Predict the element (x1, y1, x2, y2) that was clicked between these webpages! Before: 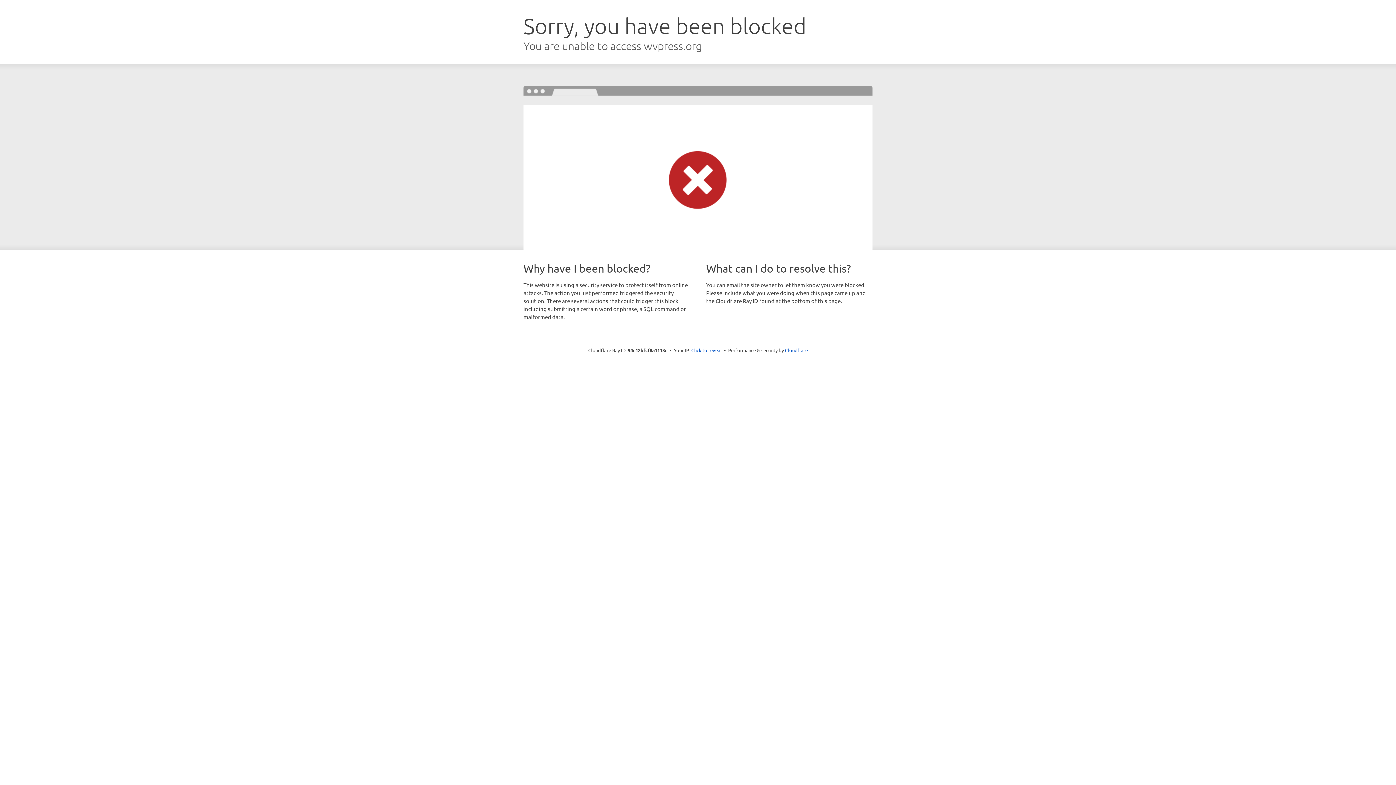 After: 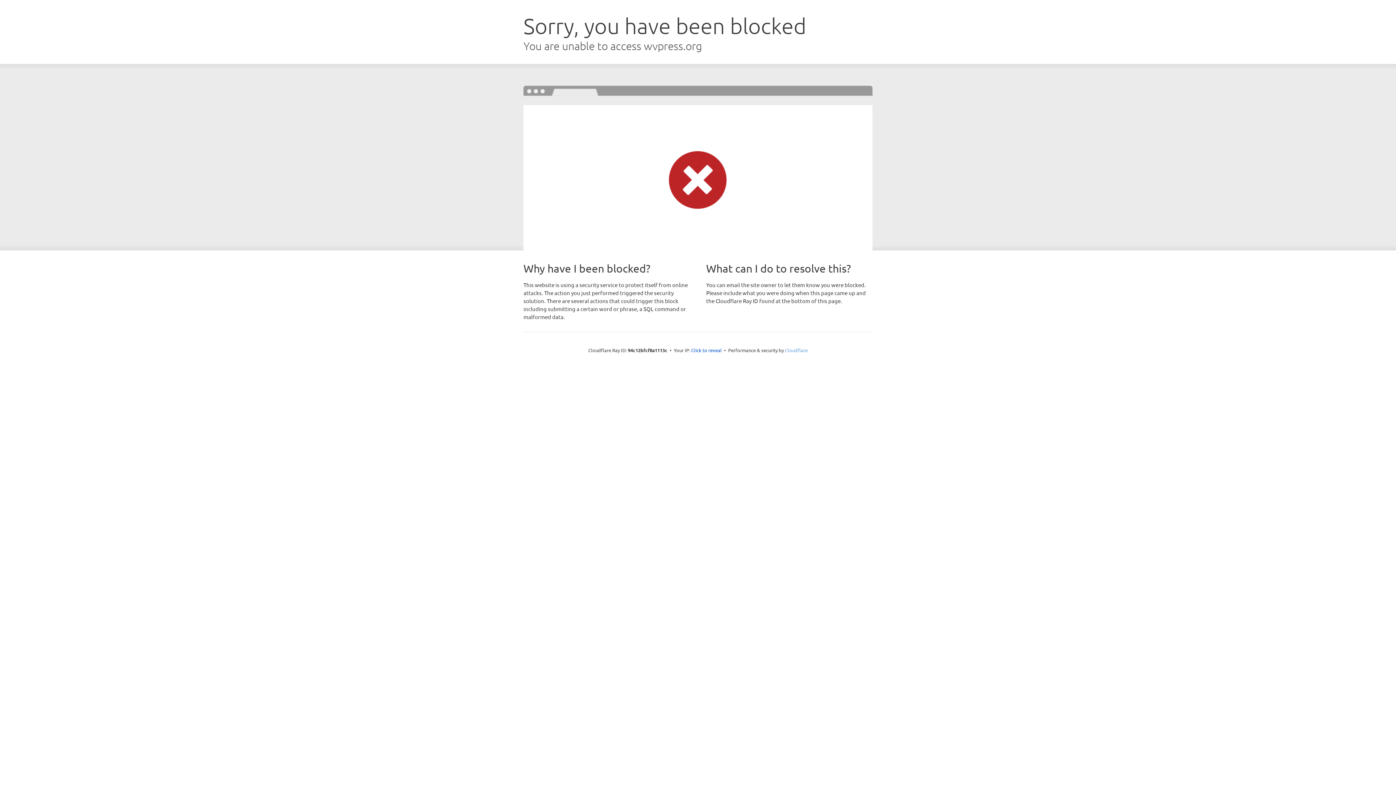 Action: bbox: (785, 347, 808, 353) label: Cloudflare